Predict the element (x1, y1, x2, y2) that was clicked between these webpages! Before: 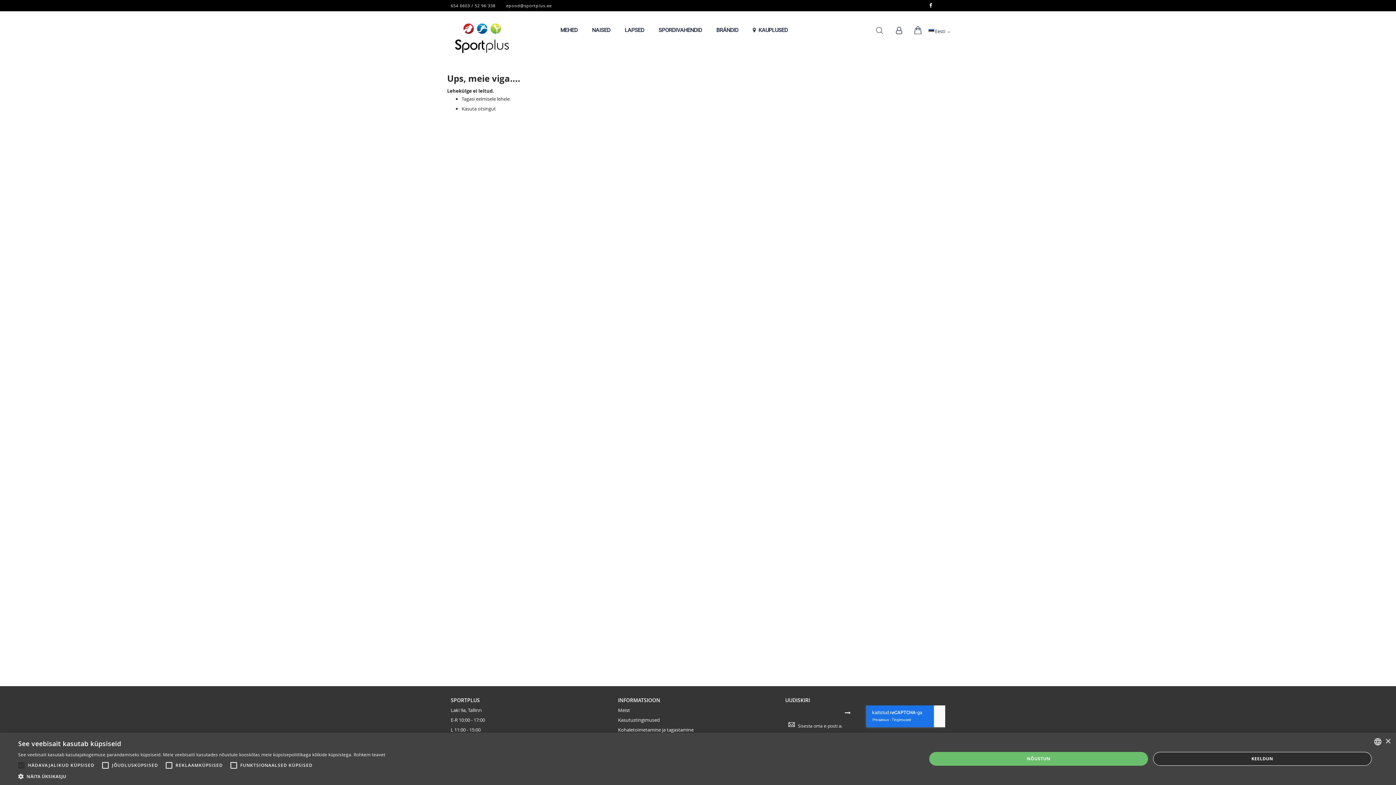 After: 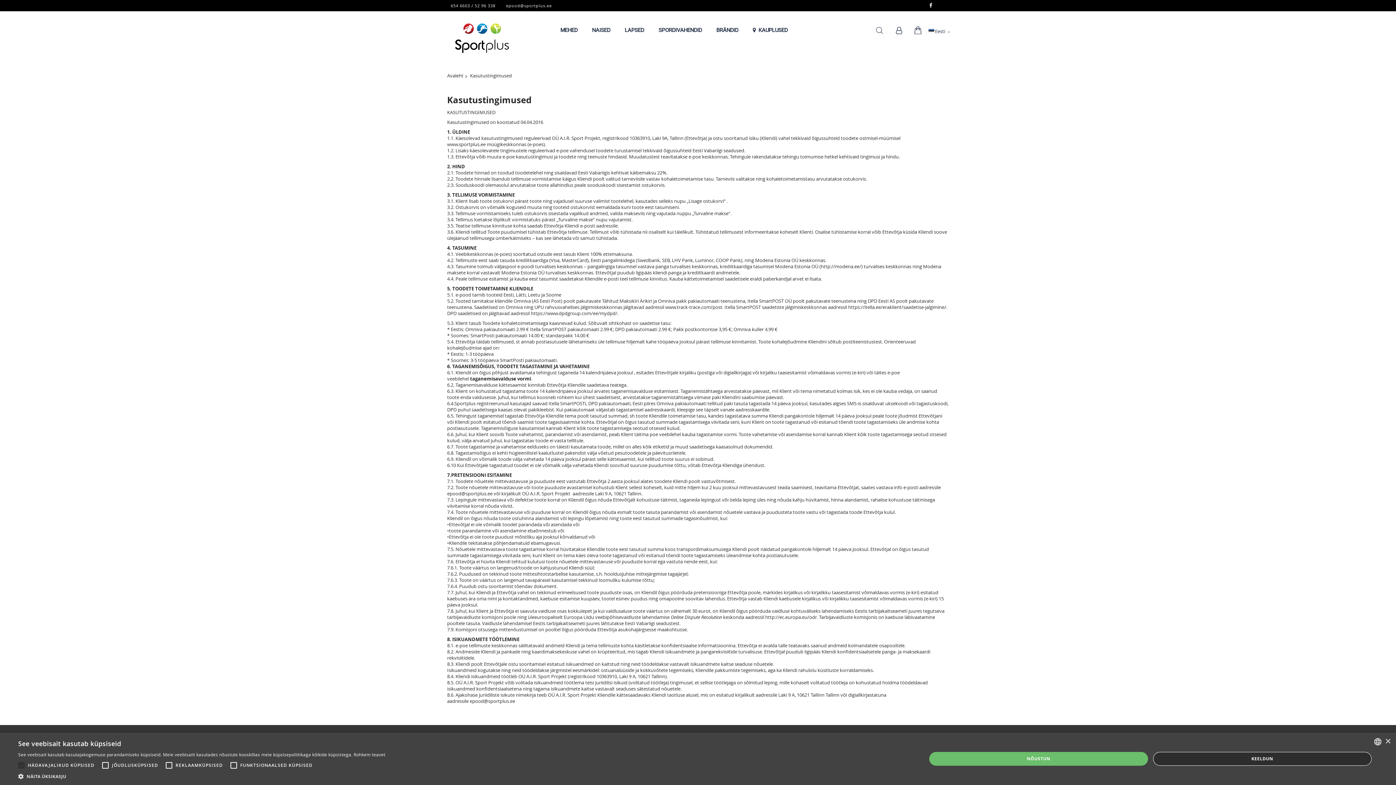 Action: bbox: (618, 717, 659, 723) label: Kasutustingimused